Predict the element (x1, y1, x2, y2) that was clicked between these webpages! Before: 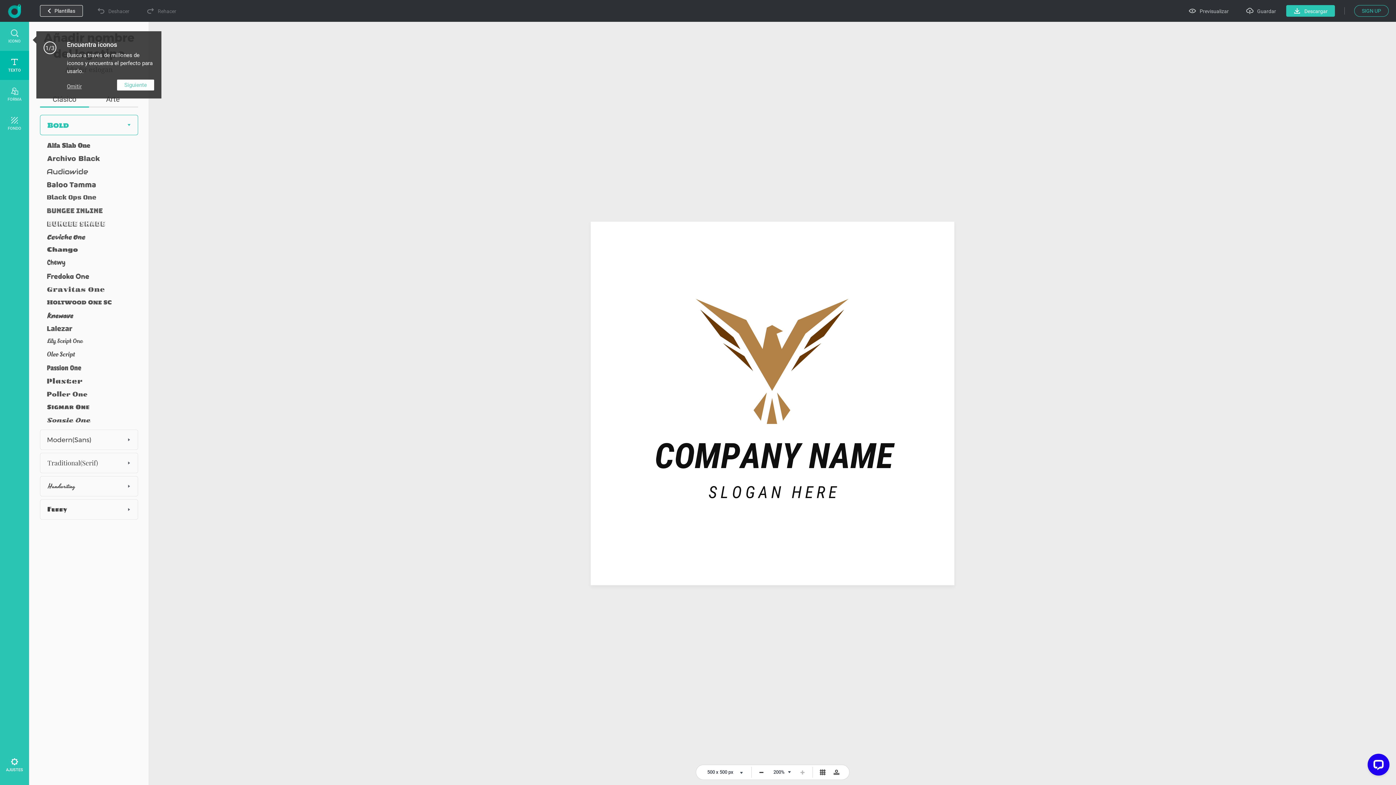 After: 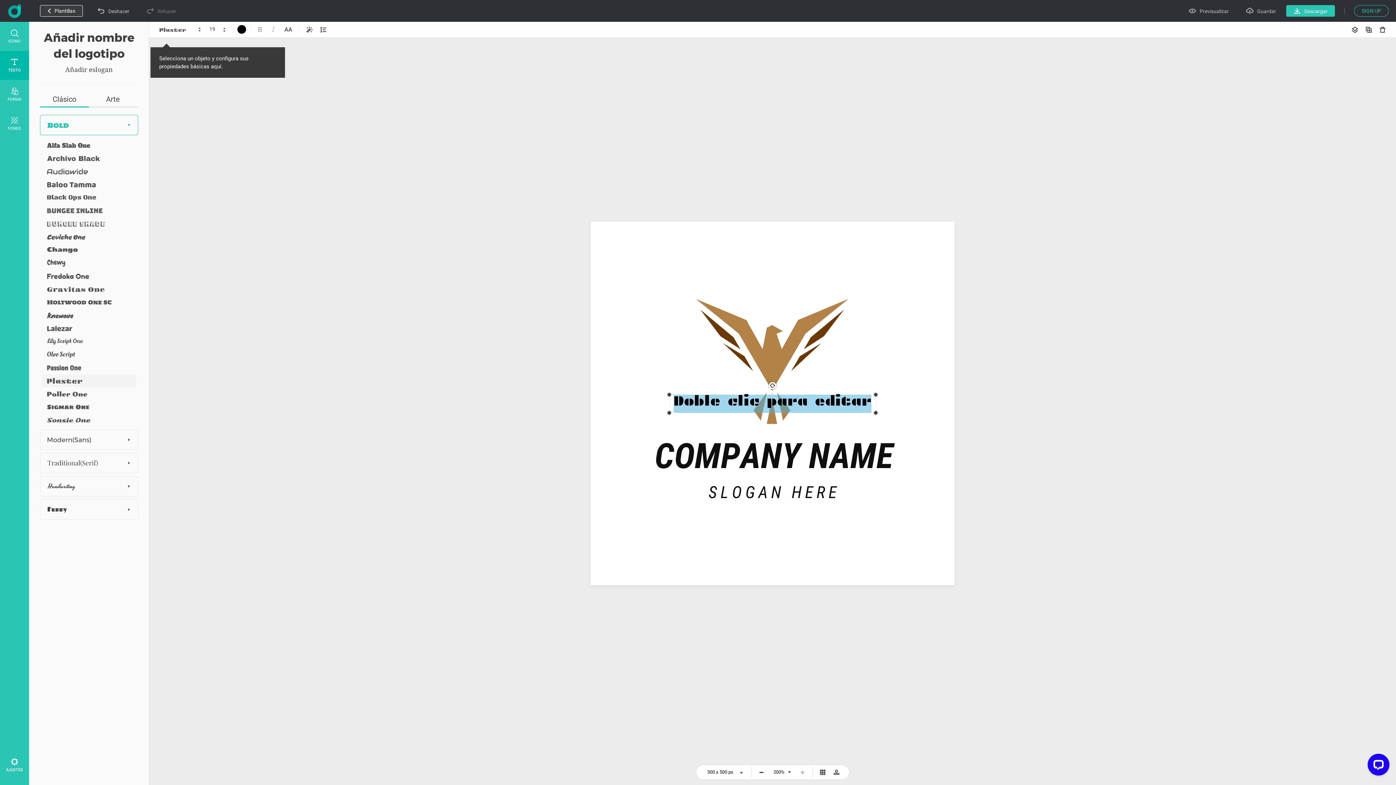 Action: bbox: (41, 374, 135, 387)